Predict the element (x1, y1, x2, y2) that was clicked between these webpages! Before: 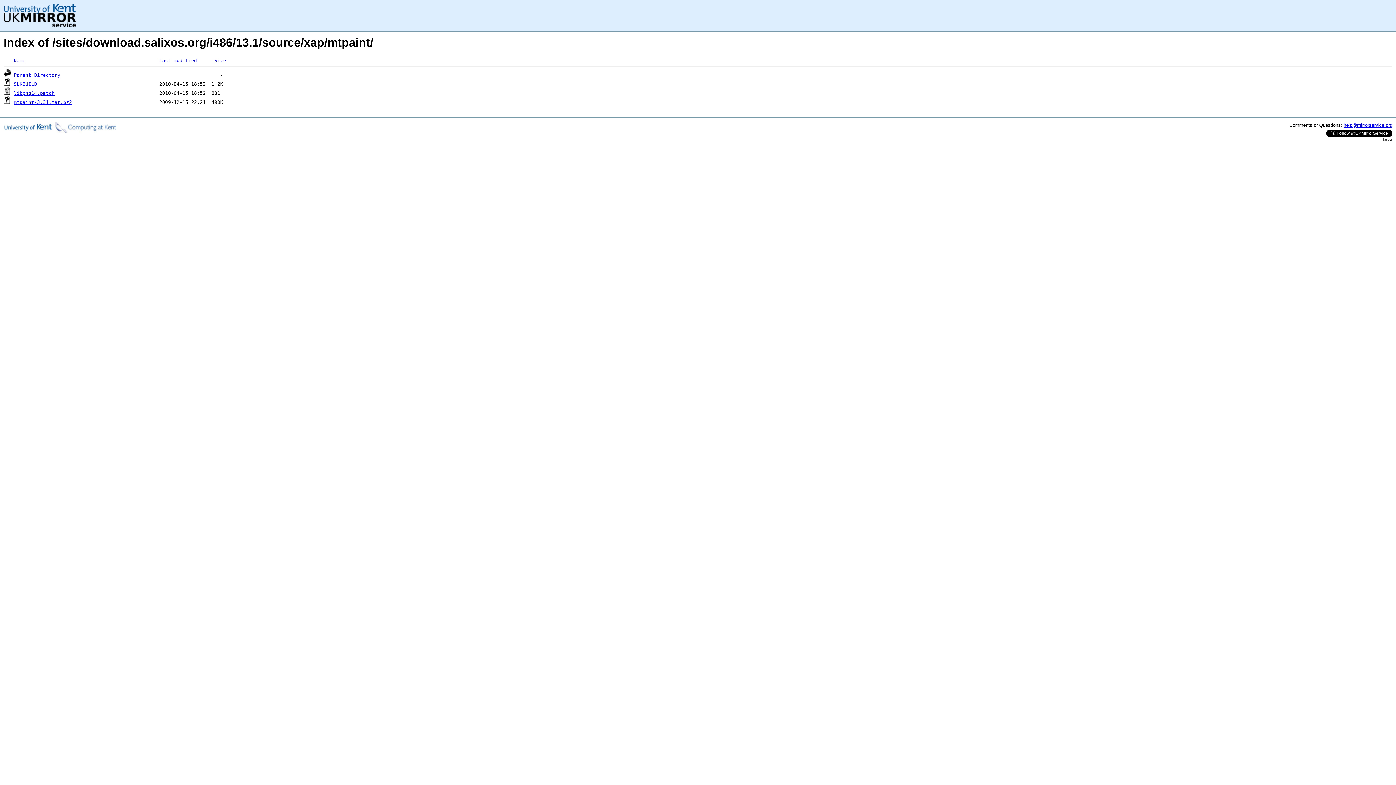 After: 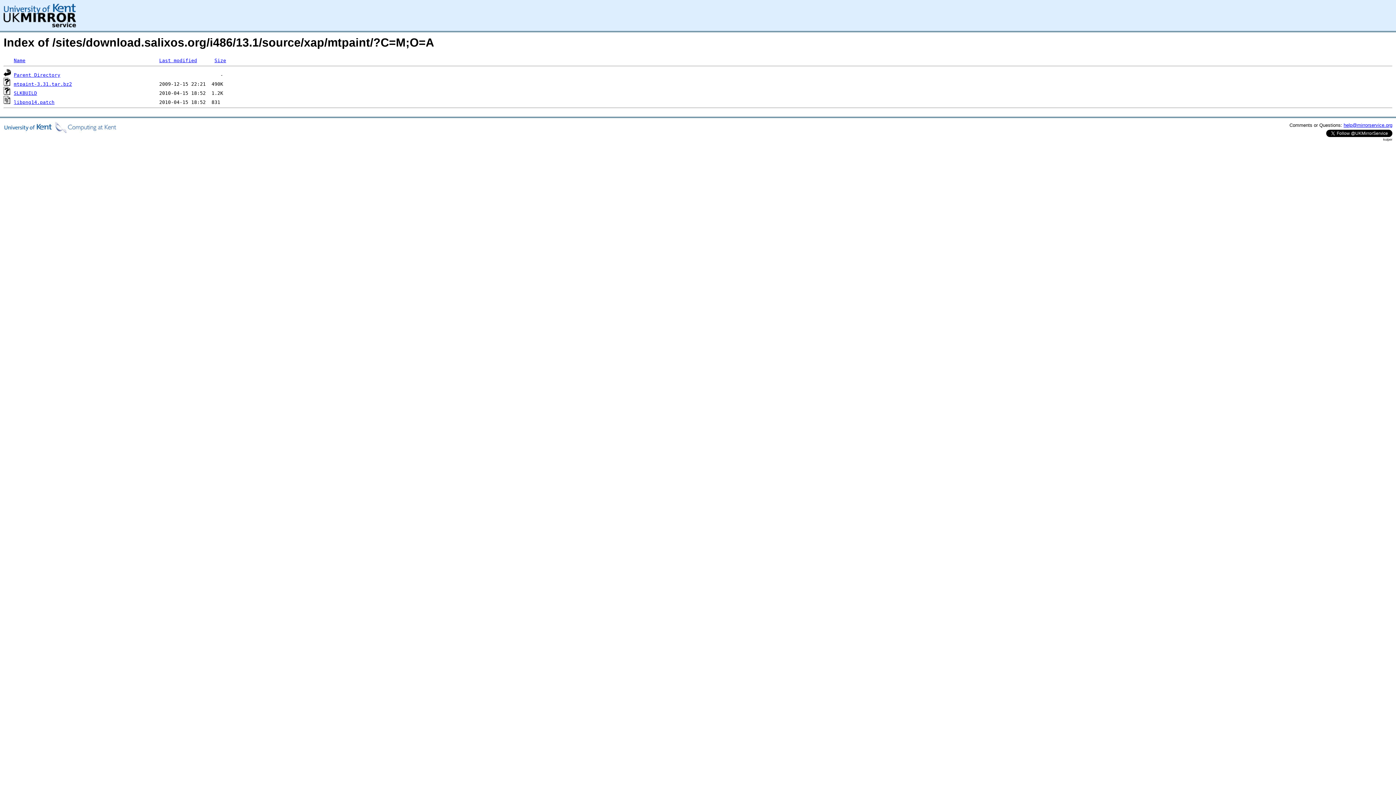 Action: bbox: (159, 57, 197, 63) label: Last modified